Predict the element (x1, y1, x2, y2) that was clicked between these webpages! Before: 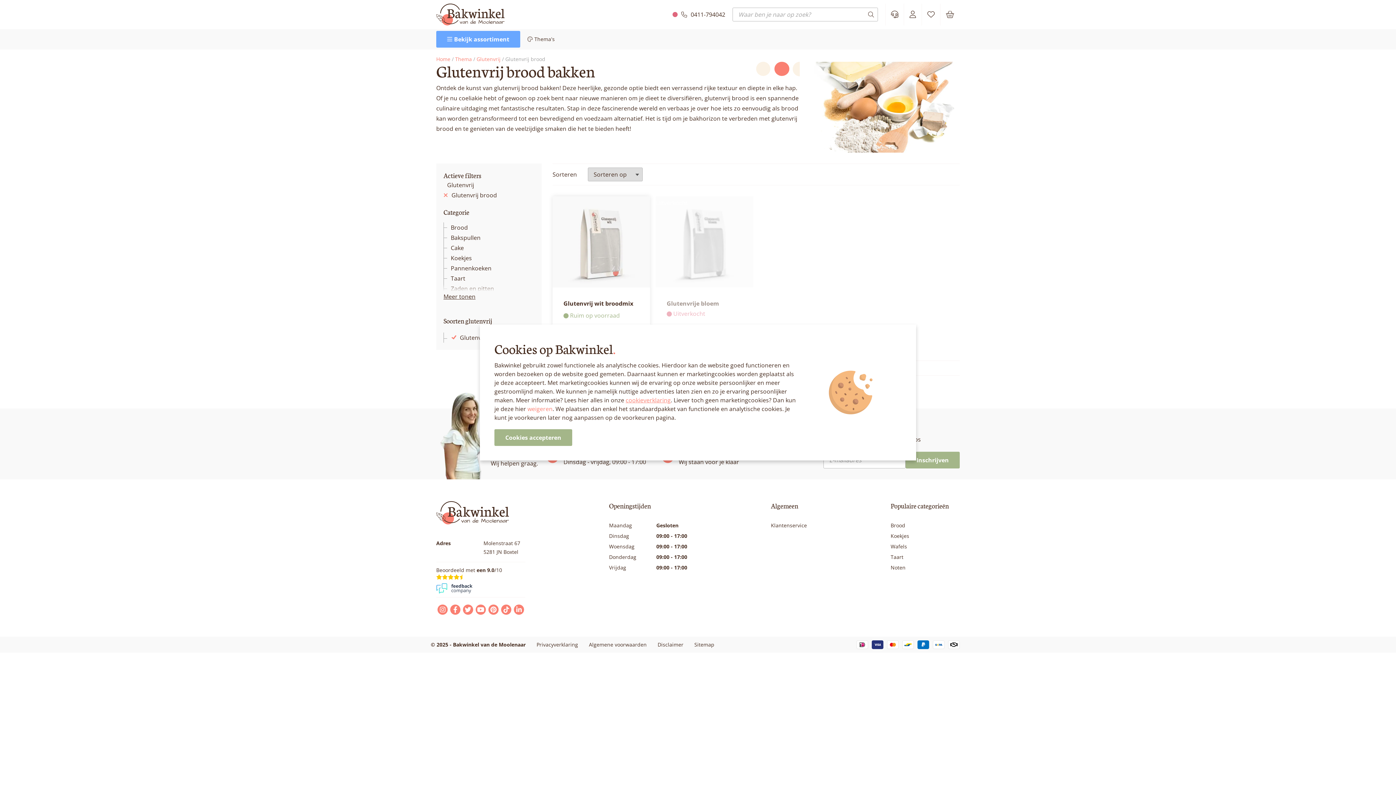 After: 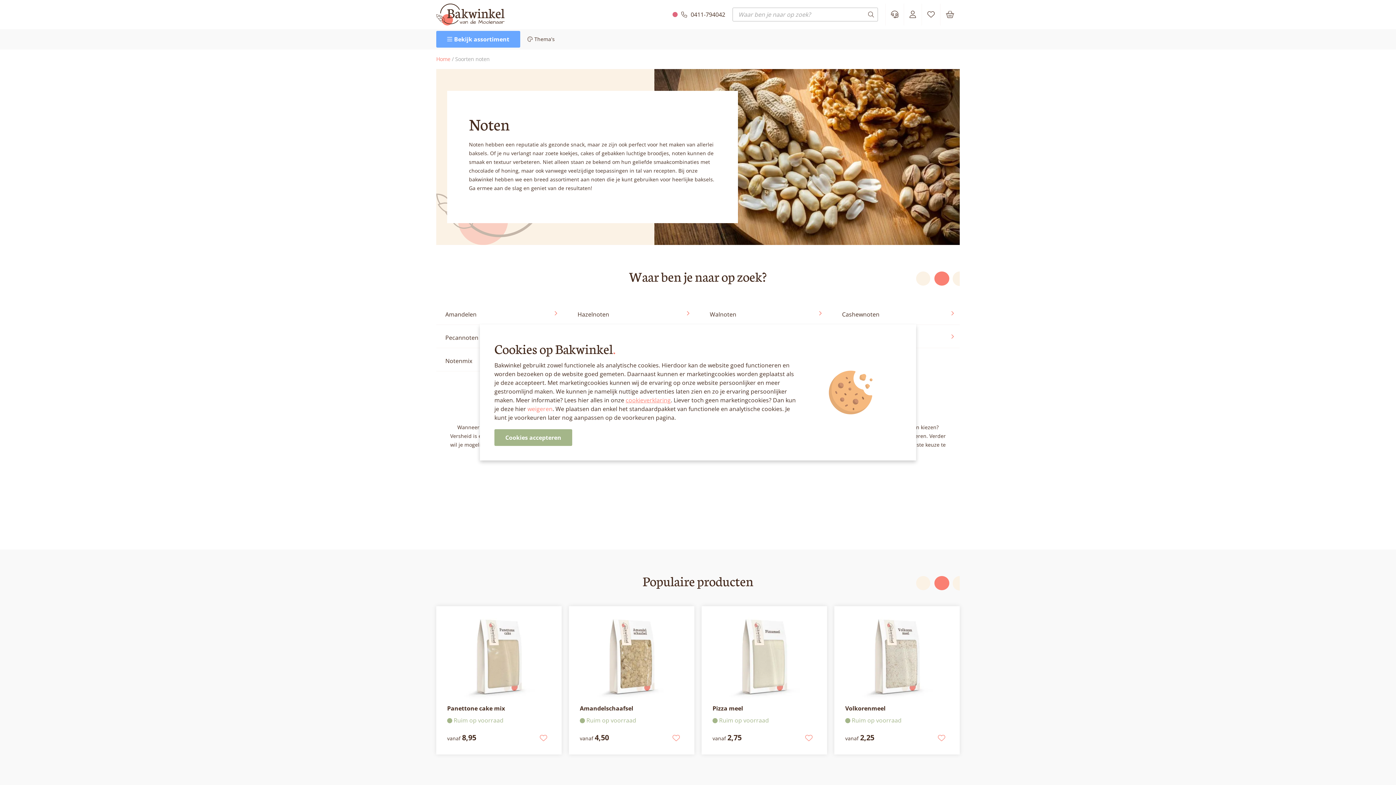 Action: bbox: (890, 563, 905, 572) label: Noten